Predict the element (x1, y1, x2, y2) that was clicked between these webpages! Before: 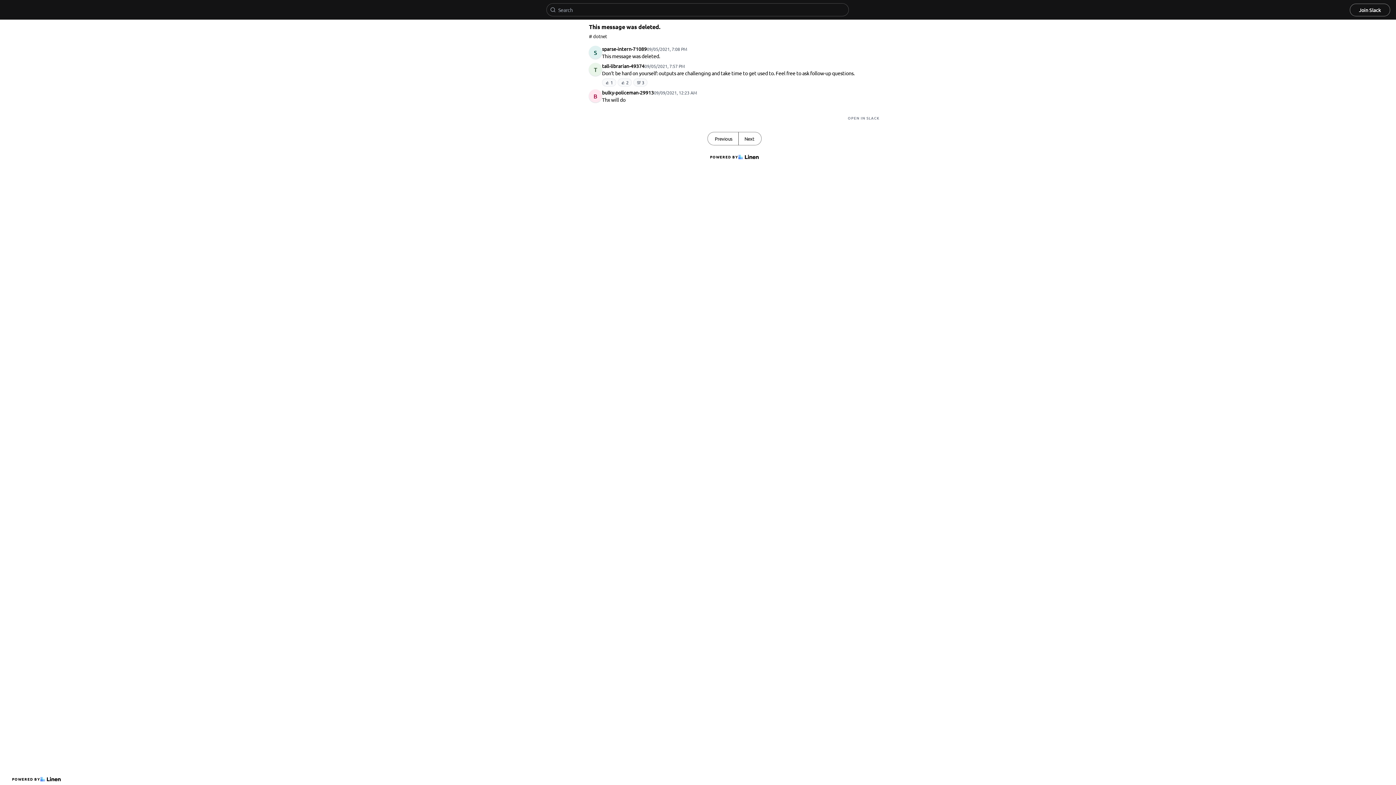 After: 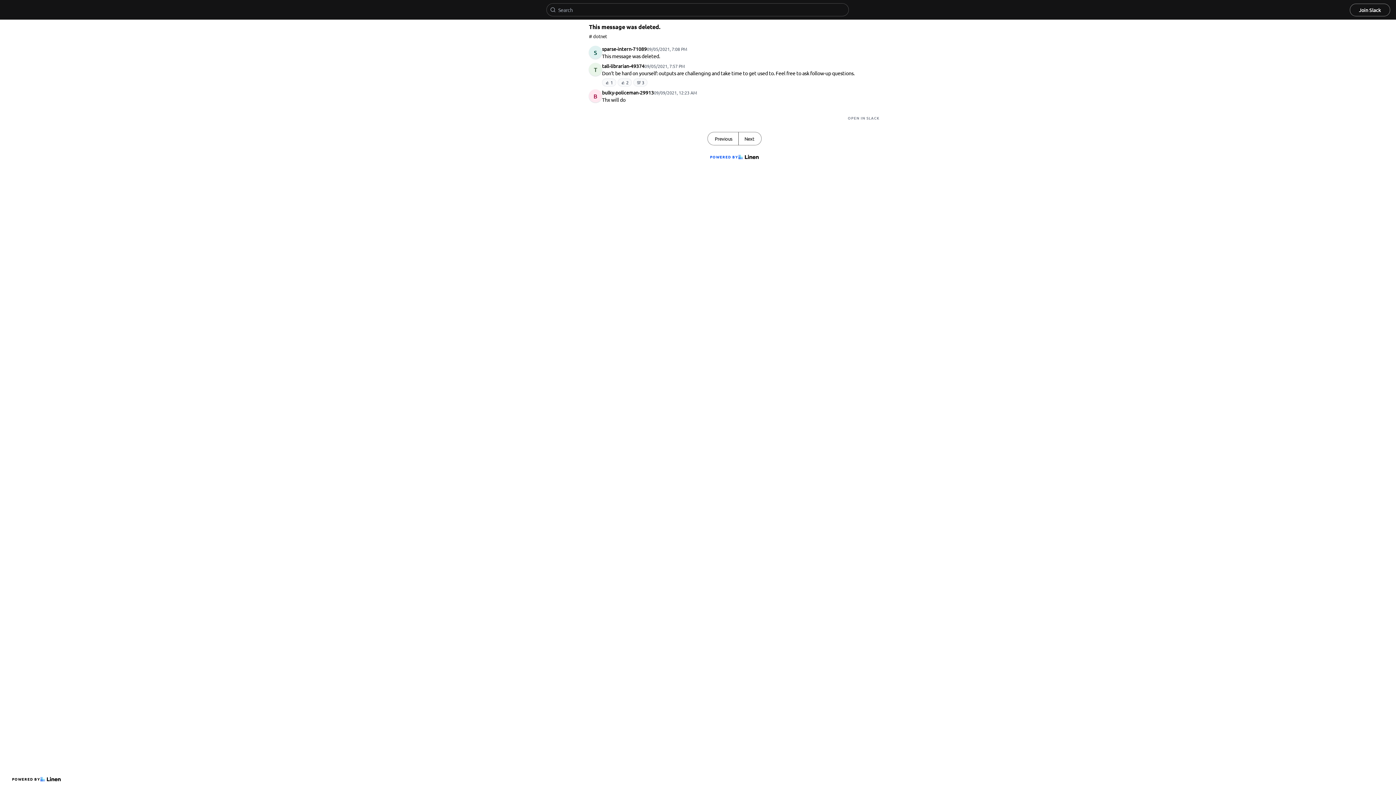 Action: bbox: (707, 151, 761, 162) label: POWERED BY